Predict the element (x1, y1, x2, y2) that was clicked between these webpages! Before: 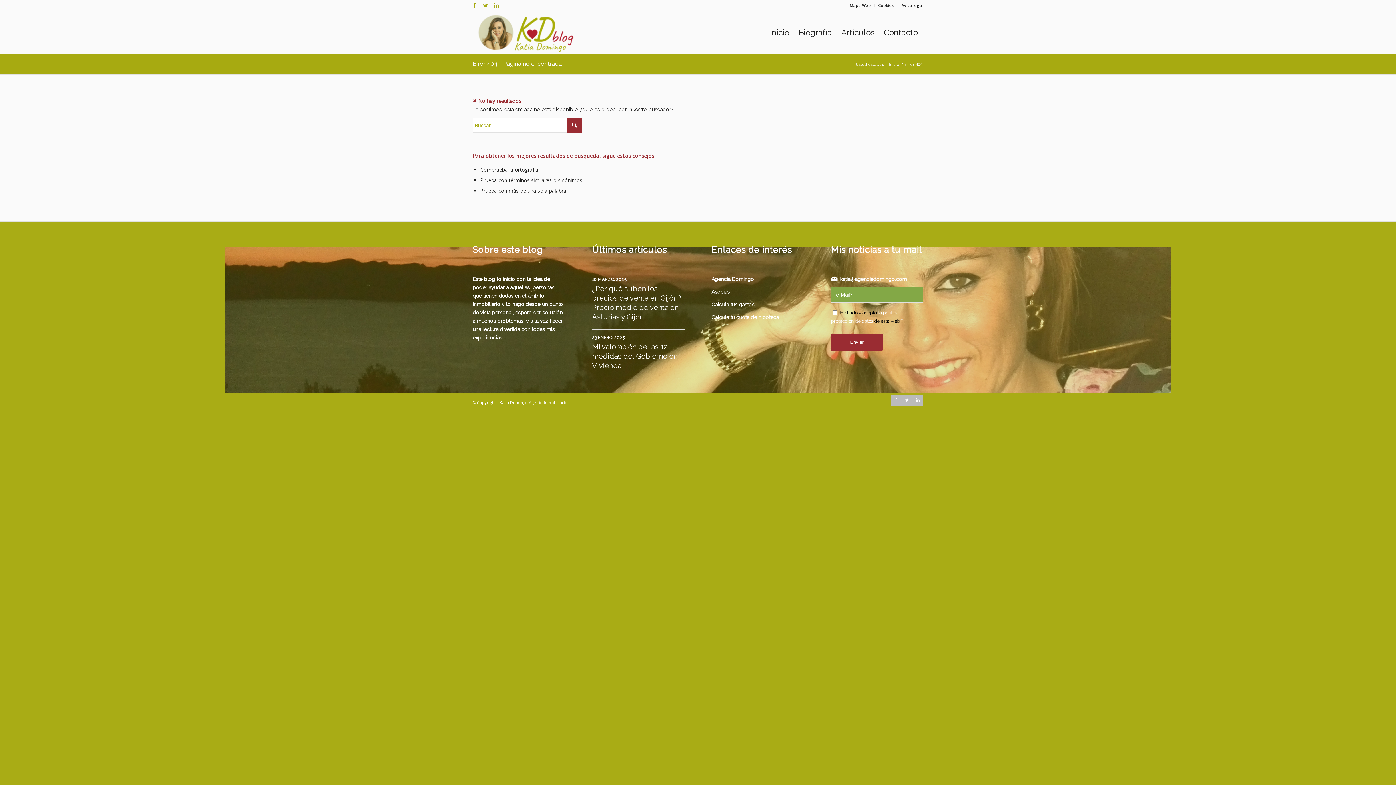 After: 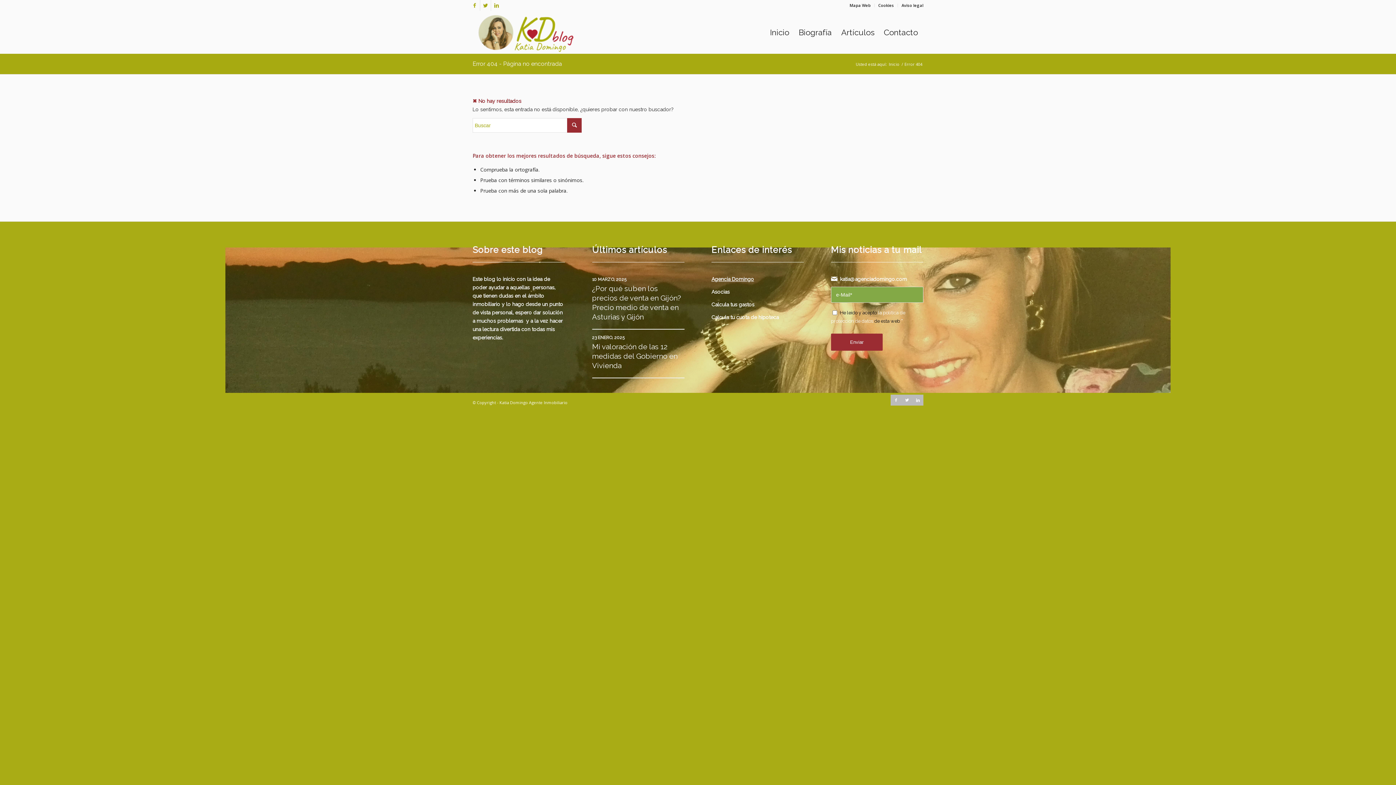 Action: bbox: (711, 276, 754, 282) label: Agencia Domingo